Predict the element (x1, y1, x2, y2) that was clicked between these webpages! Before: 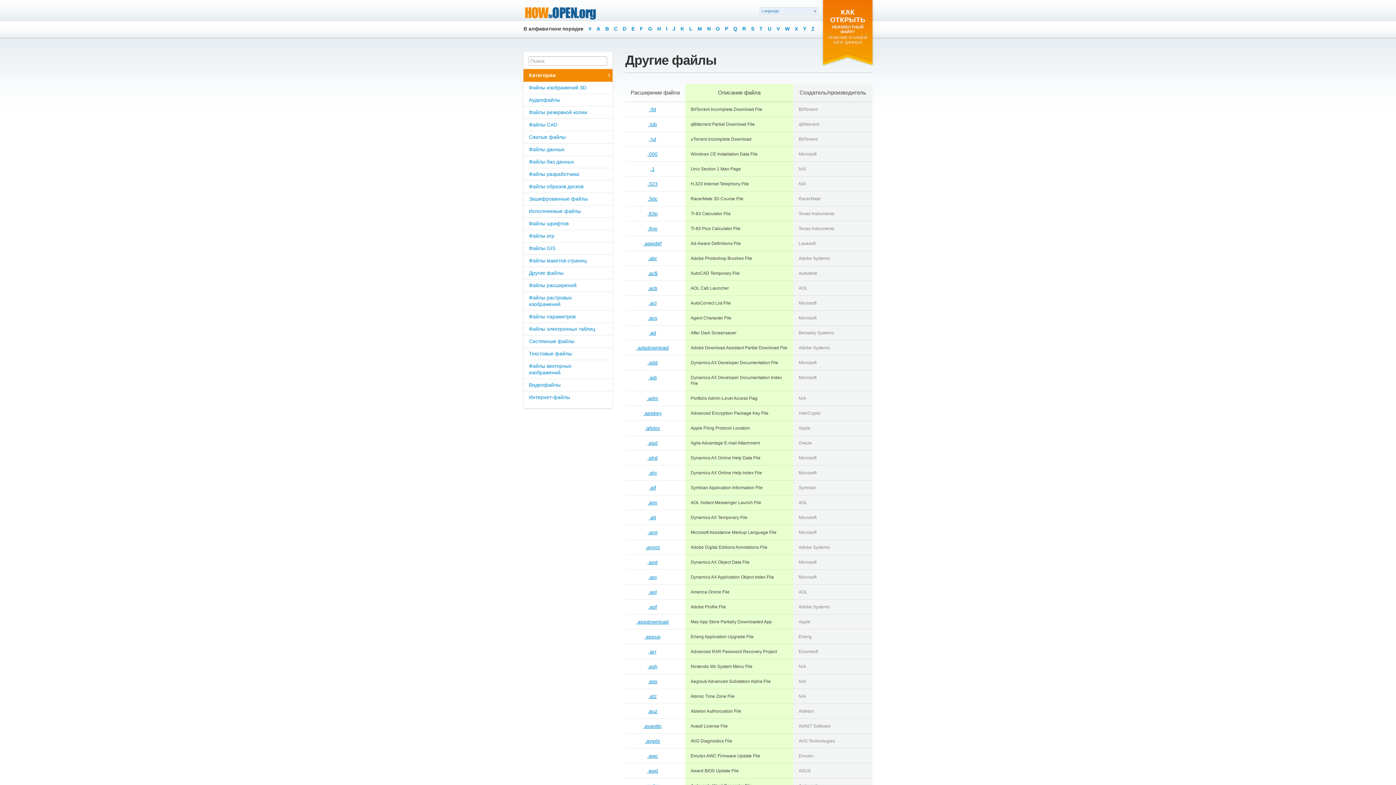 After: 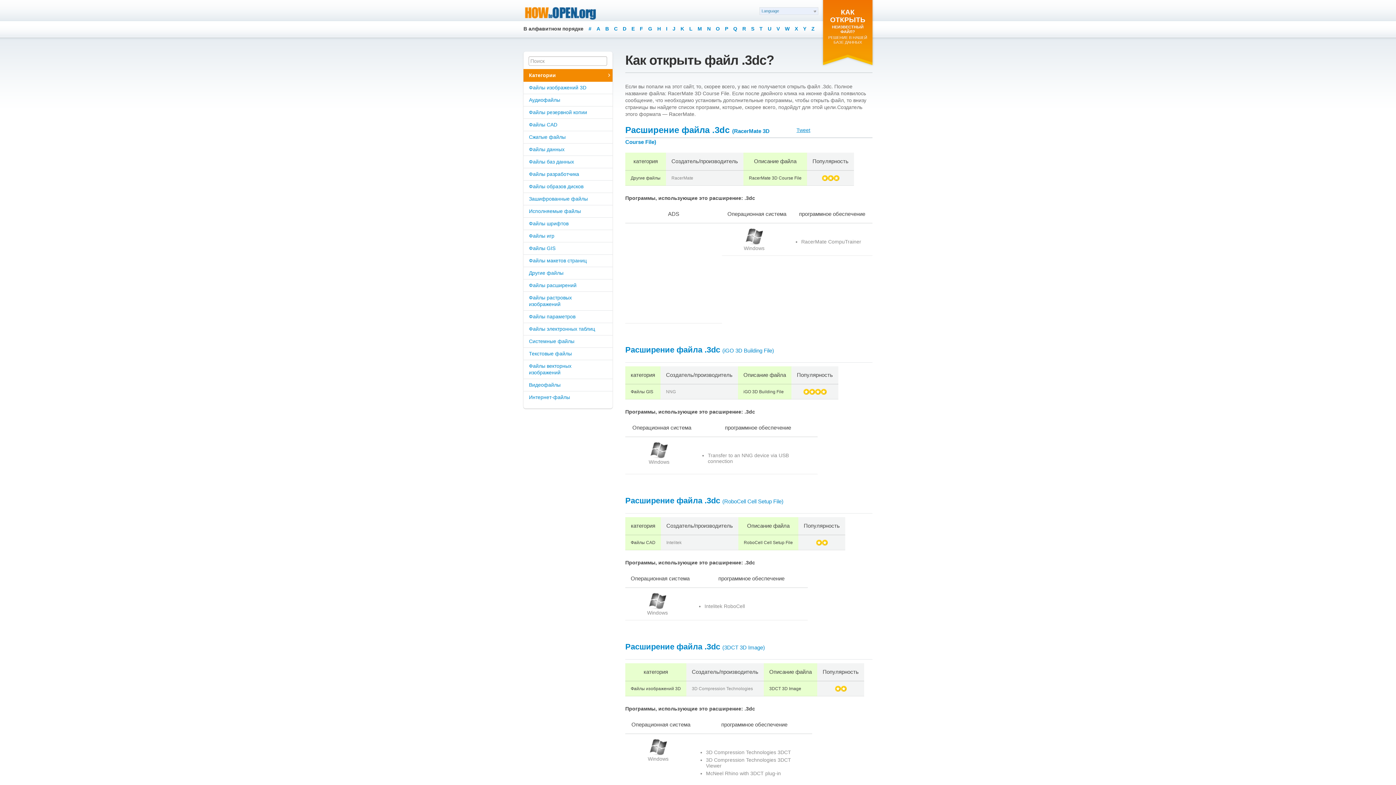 Action: label: .3dc bbox: (647, 196, 657, 201)